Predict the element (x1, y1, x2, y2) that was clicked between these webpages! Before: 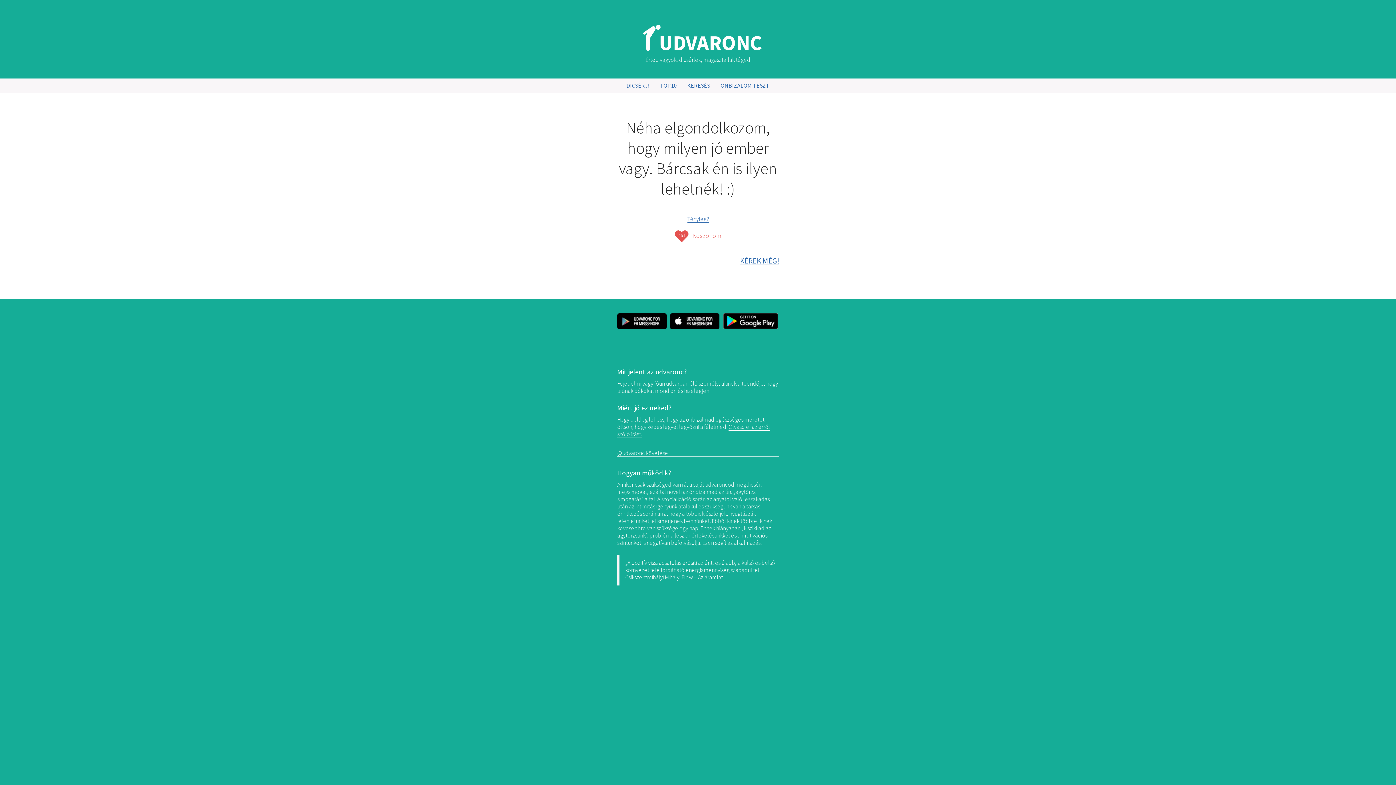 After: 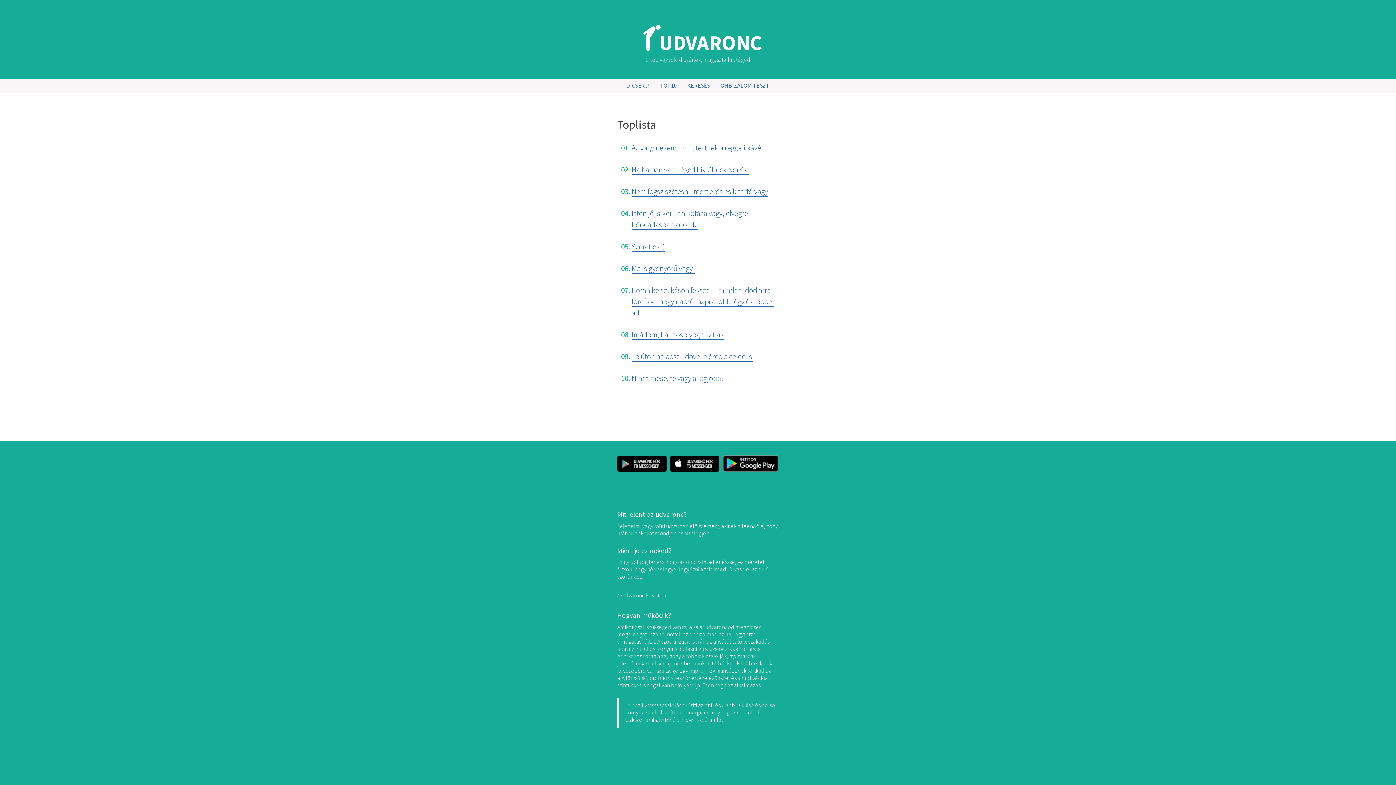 Action: bbox: (659, 78, 676, 93) label: TOP10